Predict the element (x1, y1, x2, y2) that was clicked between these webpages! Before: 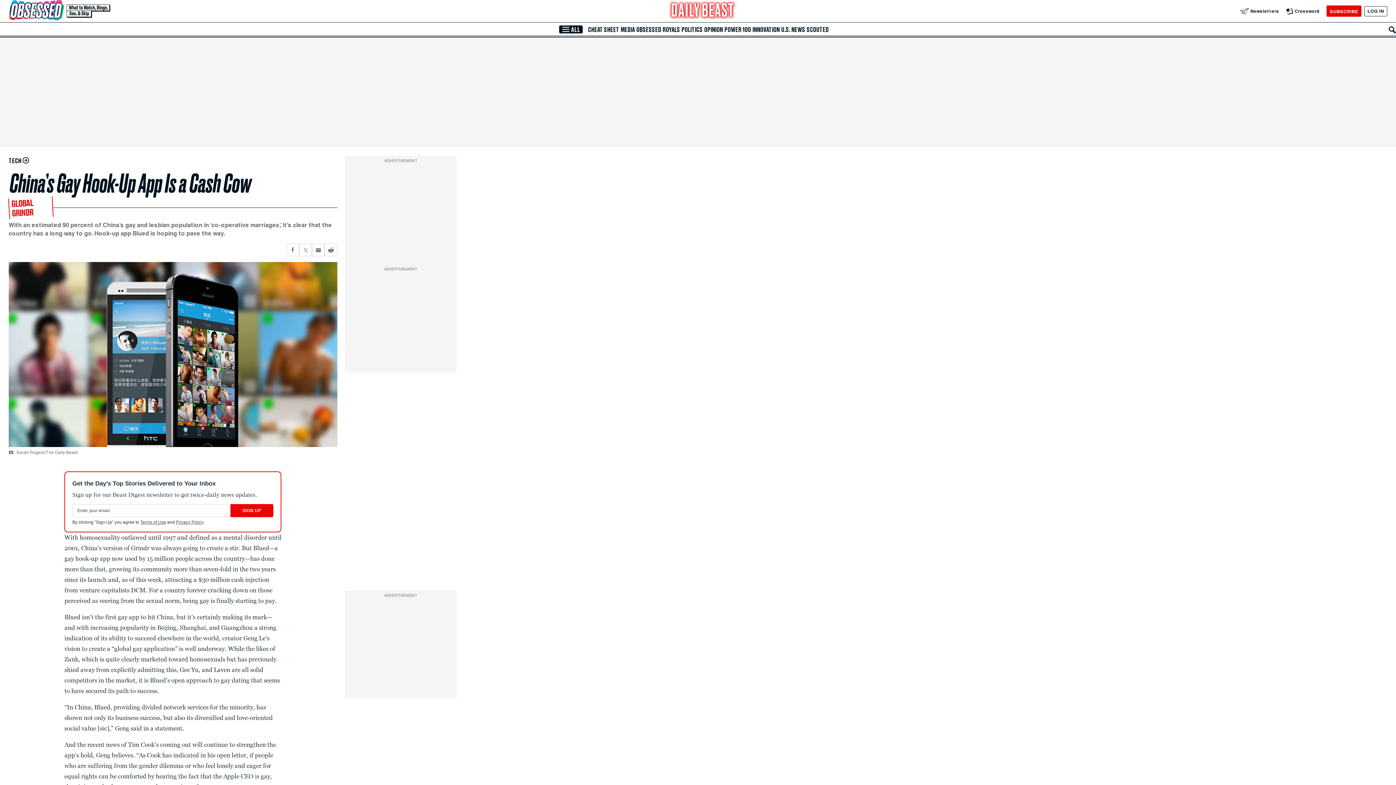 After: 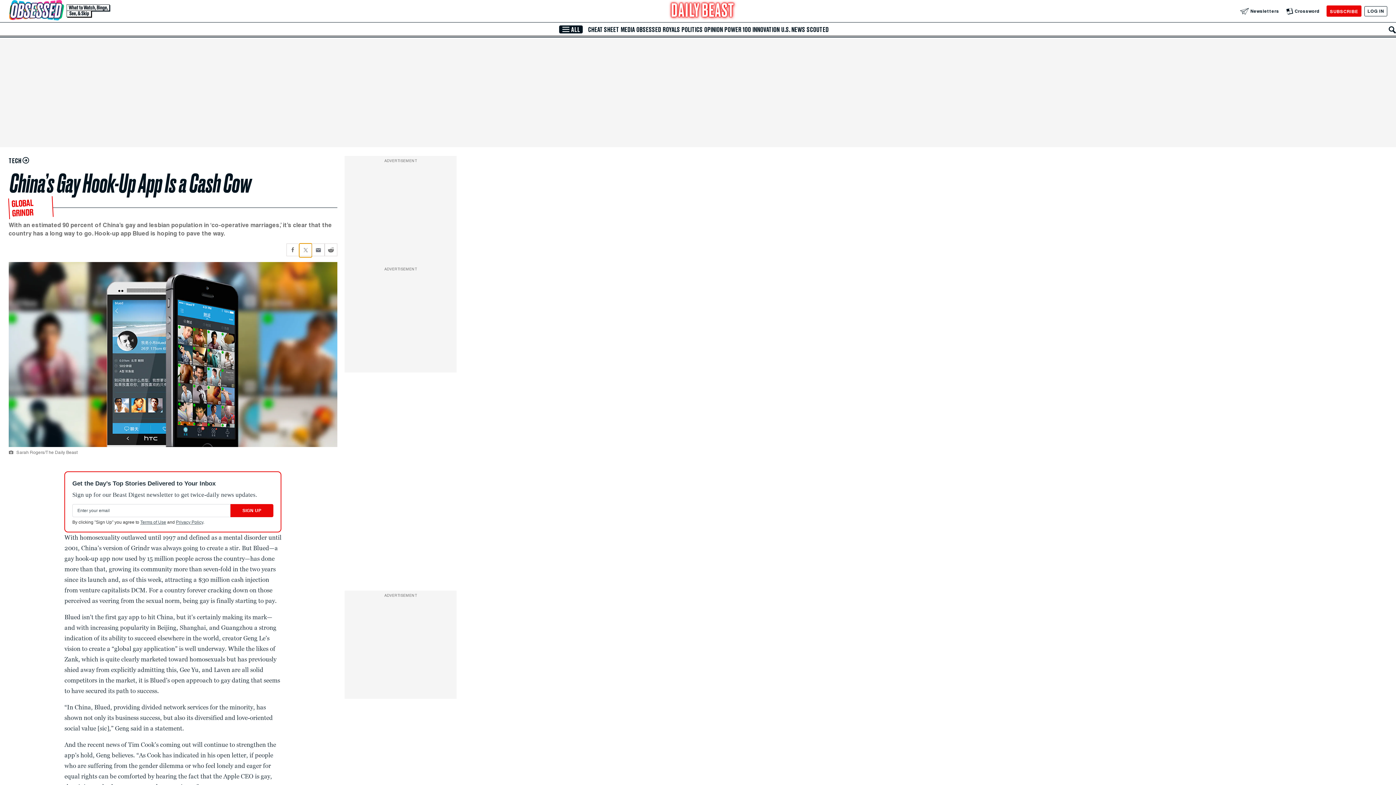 Action: label: Share current article via Twitter bbox: (299, 243, 312, 256)